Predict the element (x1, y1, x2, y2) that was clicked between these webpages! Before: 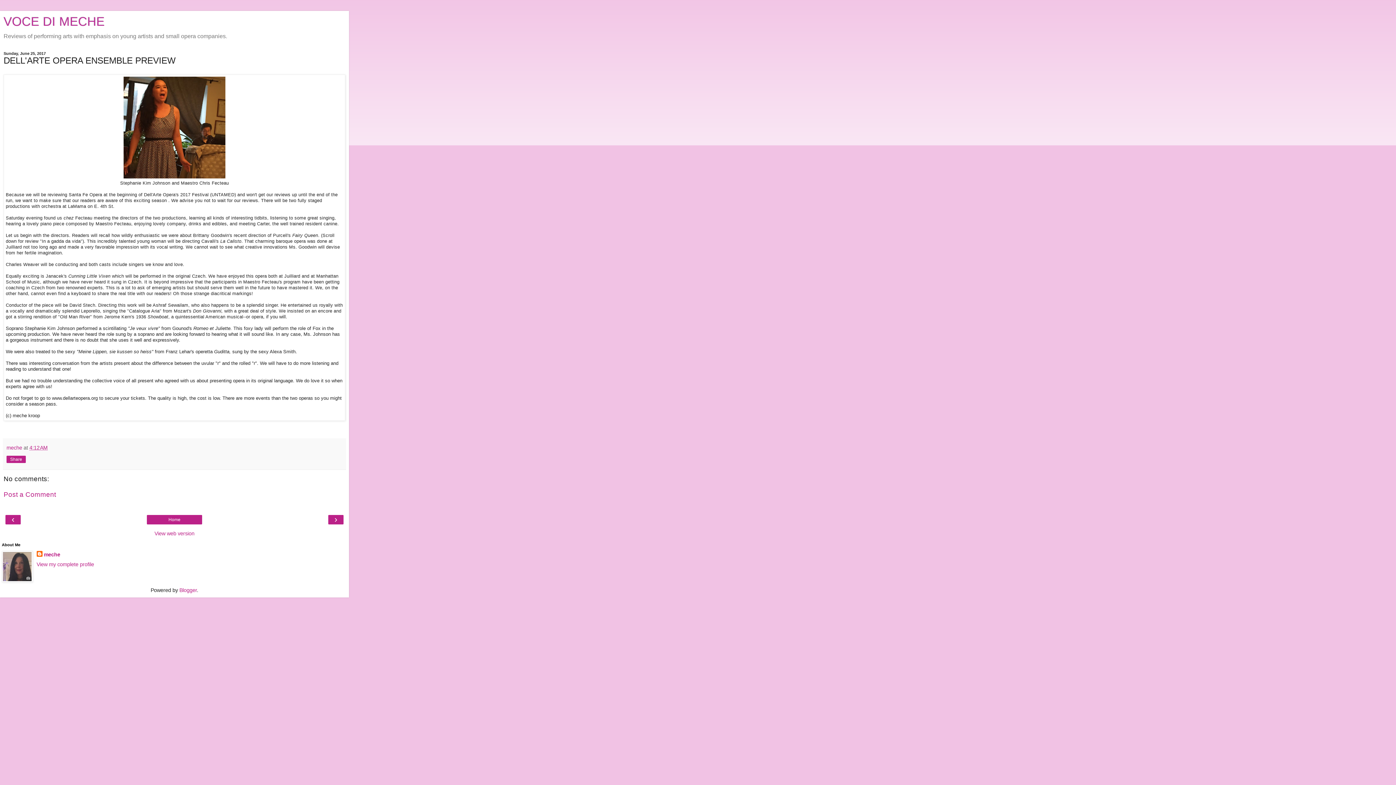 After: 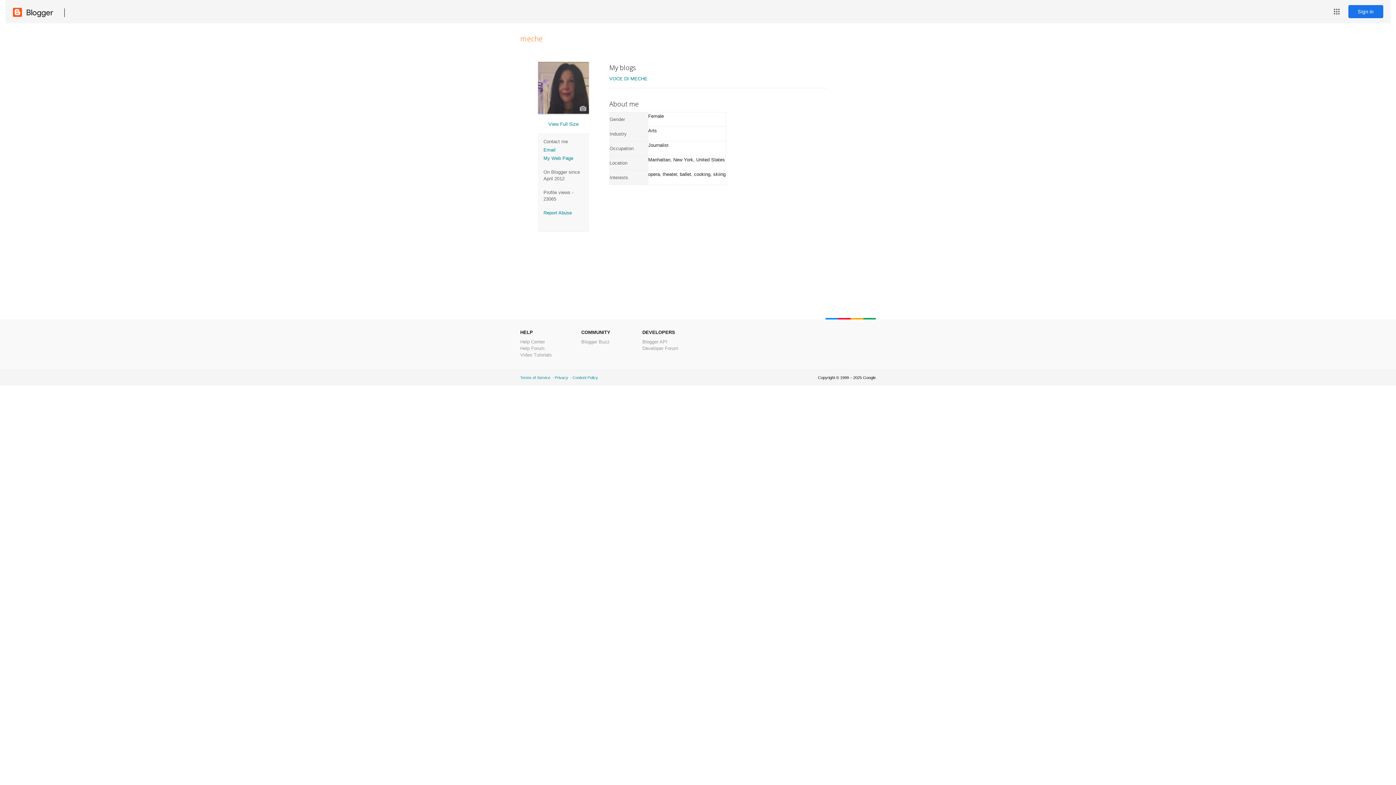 Action: bbox: (6, 444, 23, 450) label: meche 